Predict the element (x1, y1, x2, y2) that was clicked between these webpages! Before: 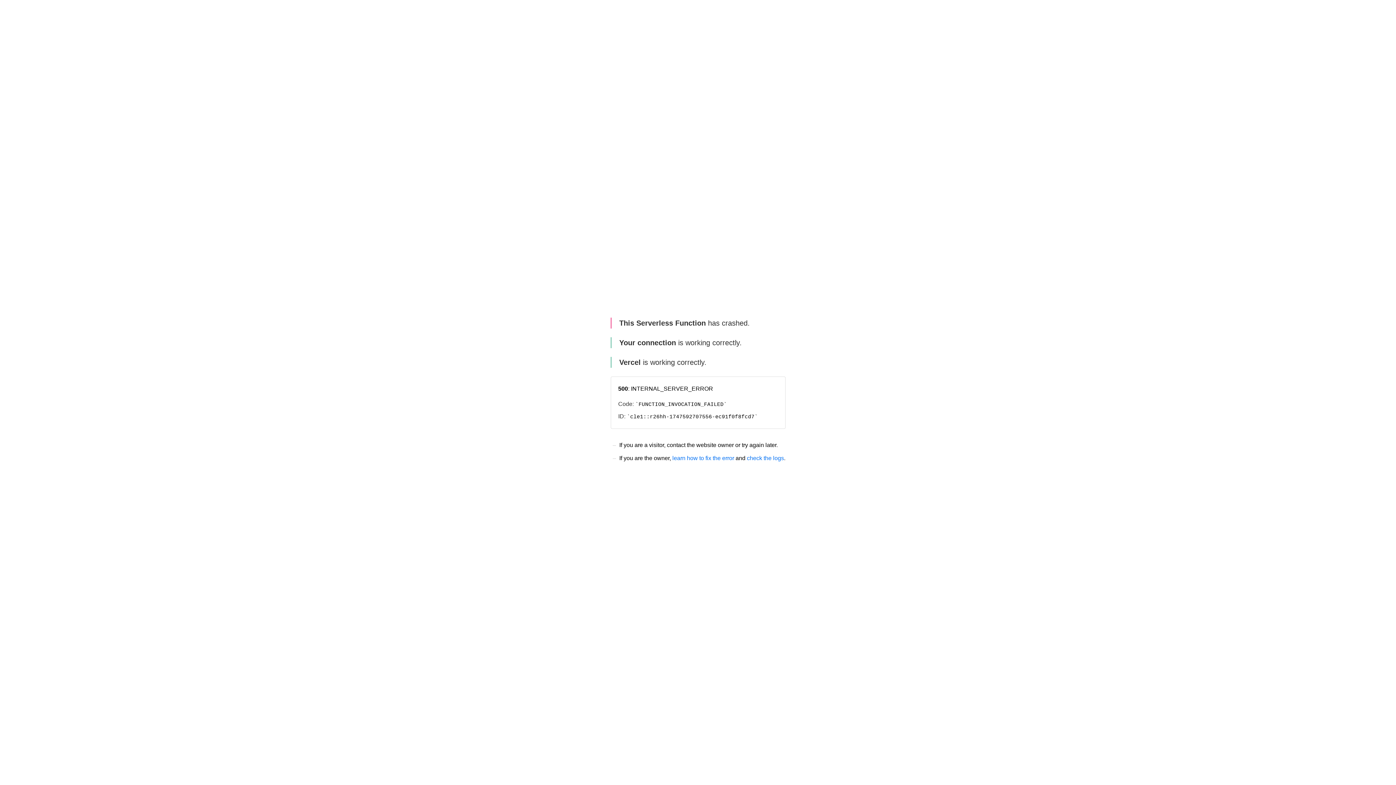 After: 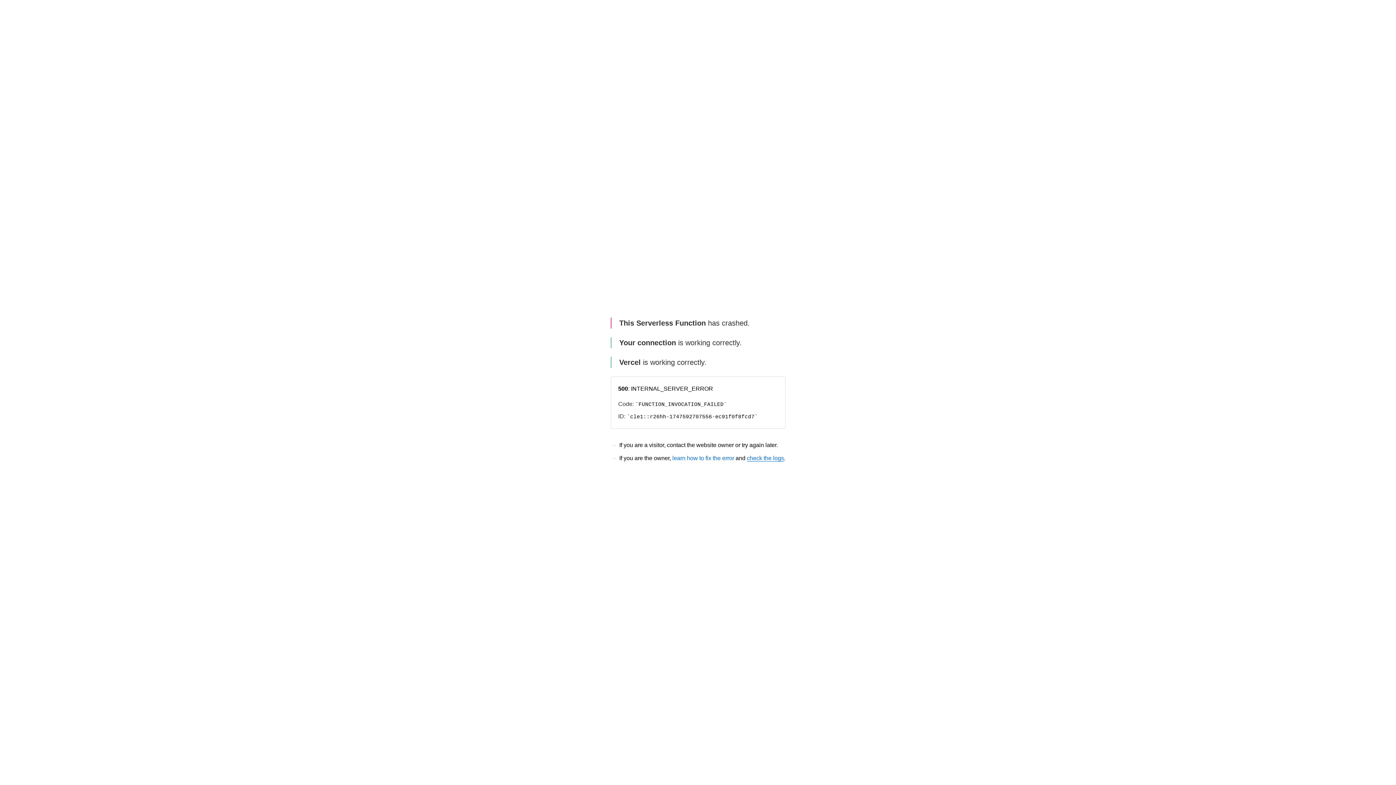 Action: bbox: (747, 455, 784, 461) label: check the logs